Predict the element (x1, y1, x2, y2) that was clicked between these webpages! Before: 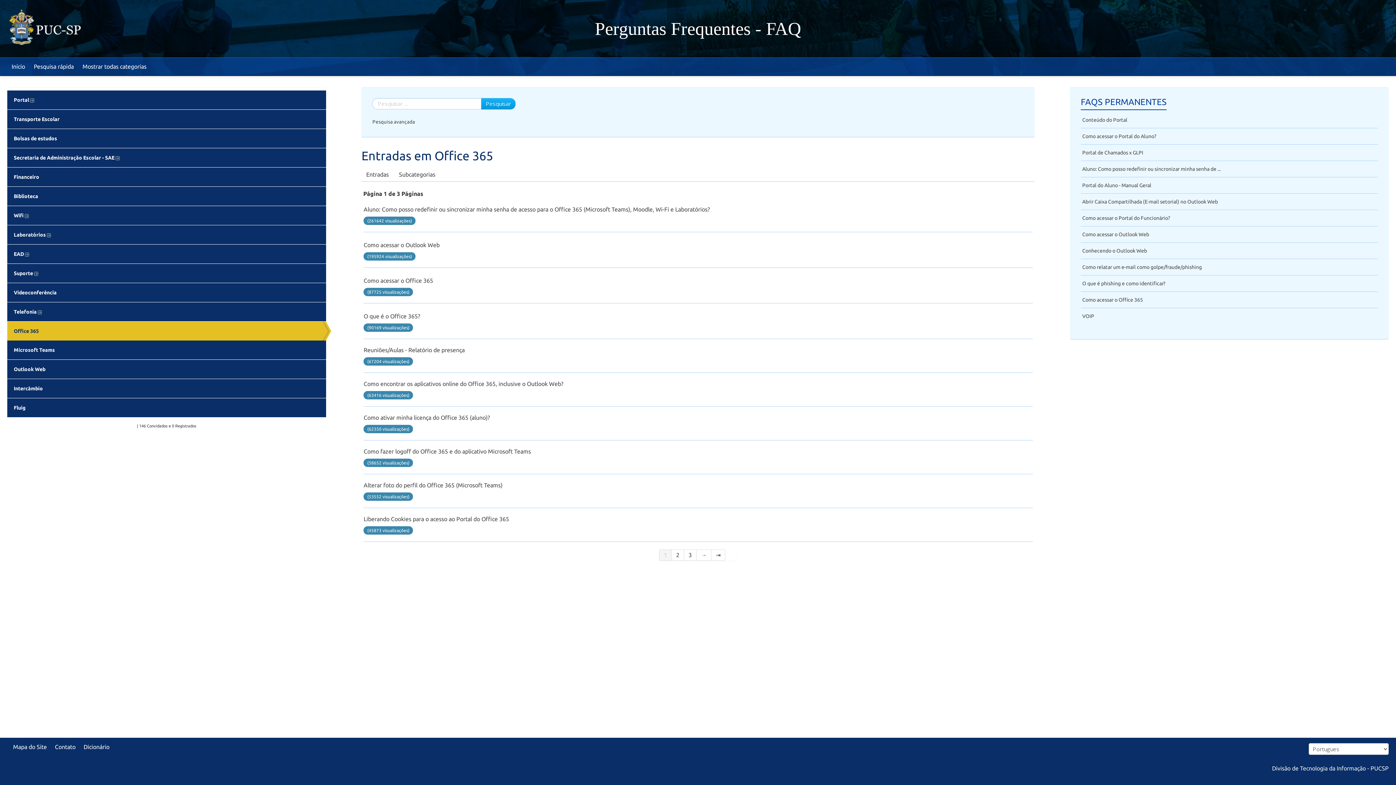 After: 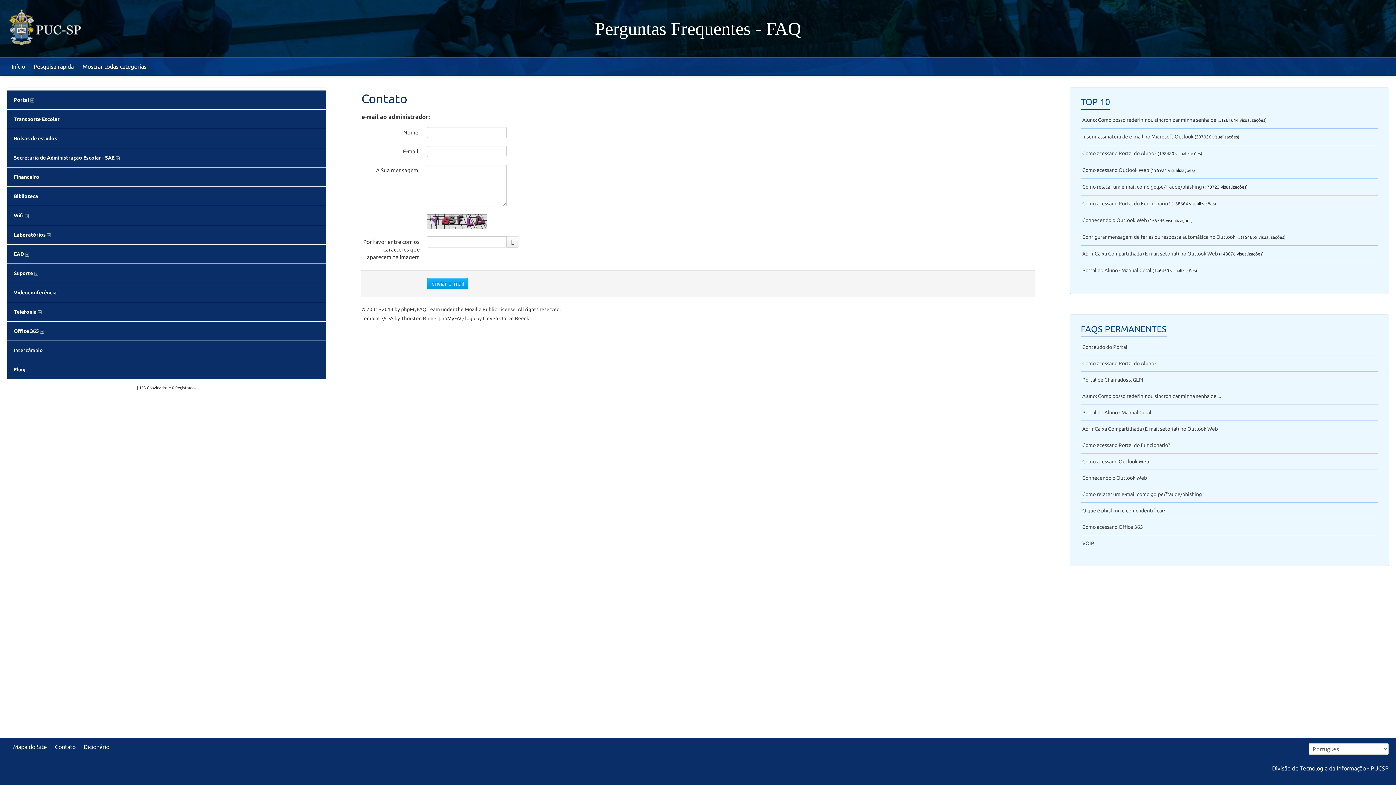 Action: label: Contato bbox: (54, 744, 75, 750)